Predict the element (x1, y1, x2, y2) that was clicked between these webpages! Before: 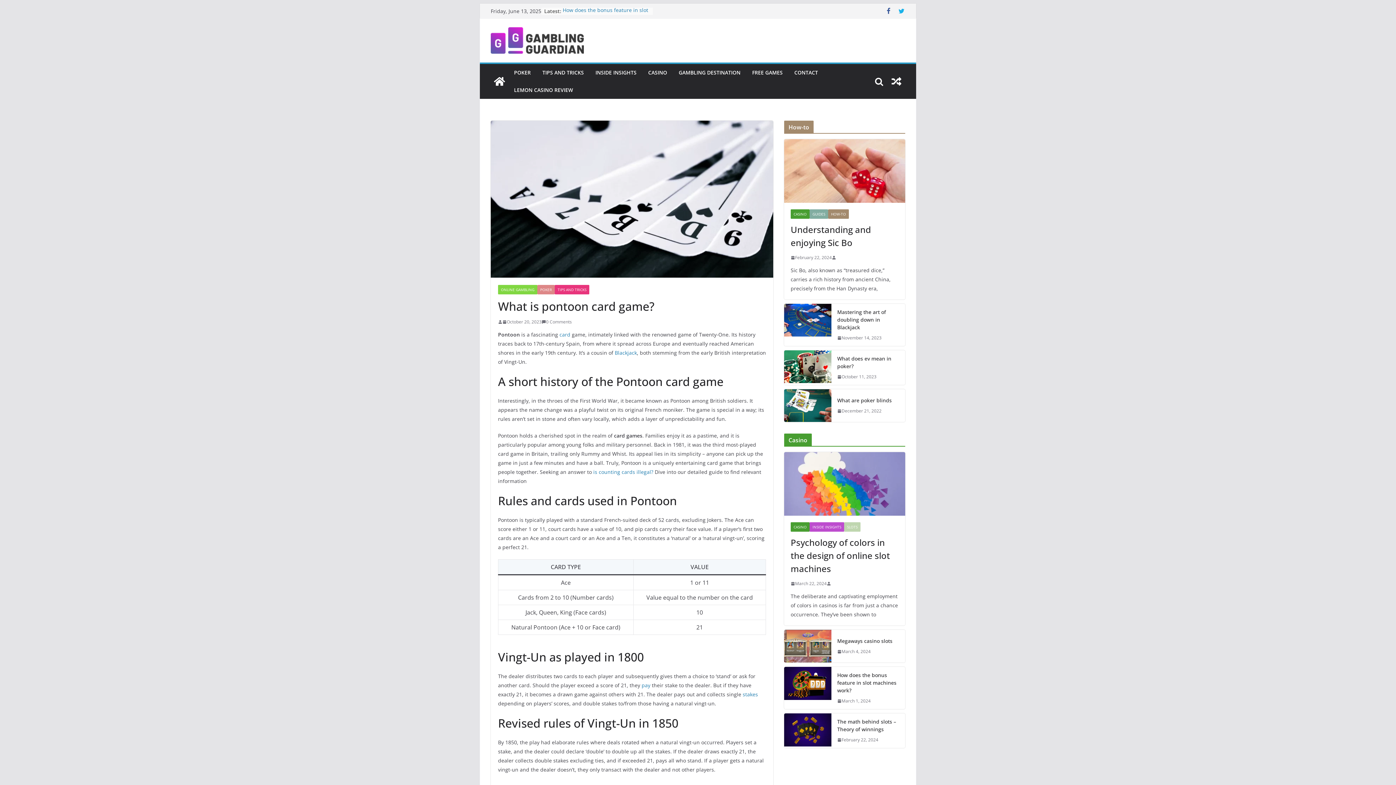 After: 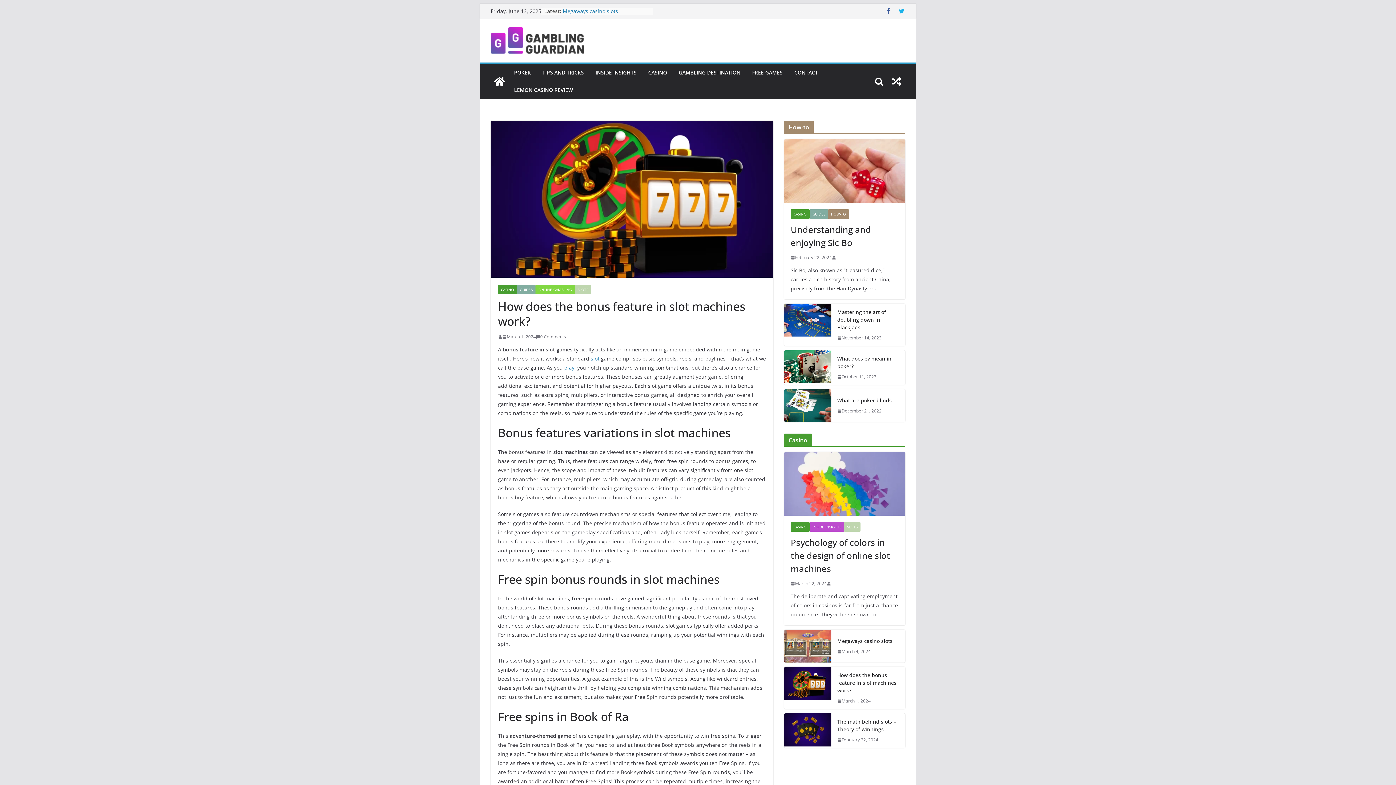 Action: bbox: (837, 697, 870, 705) label: March 1, 2024